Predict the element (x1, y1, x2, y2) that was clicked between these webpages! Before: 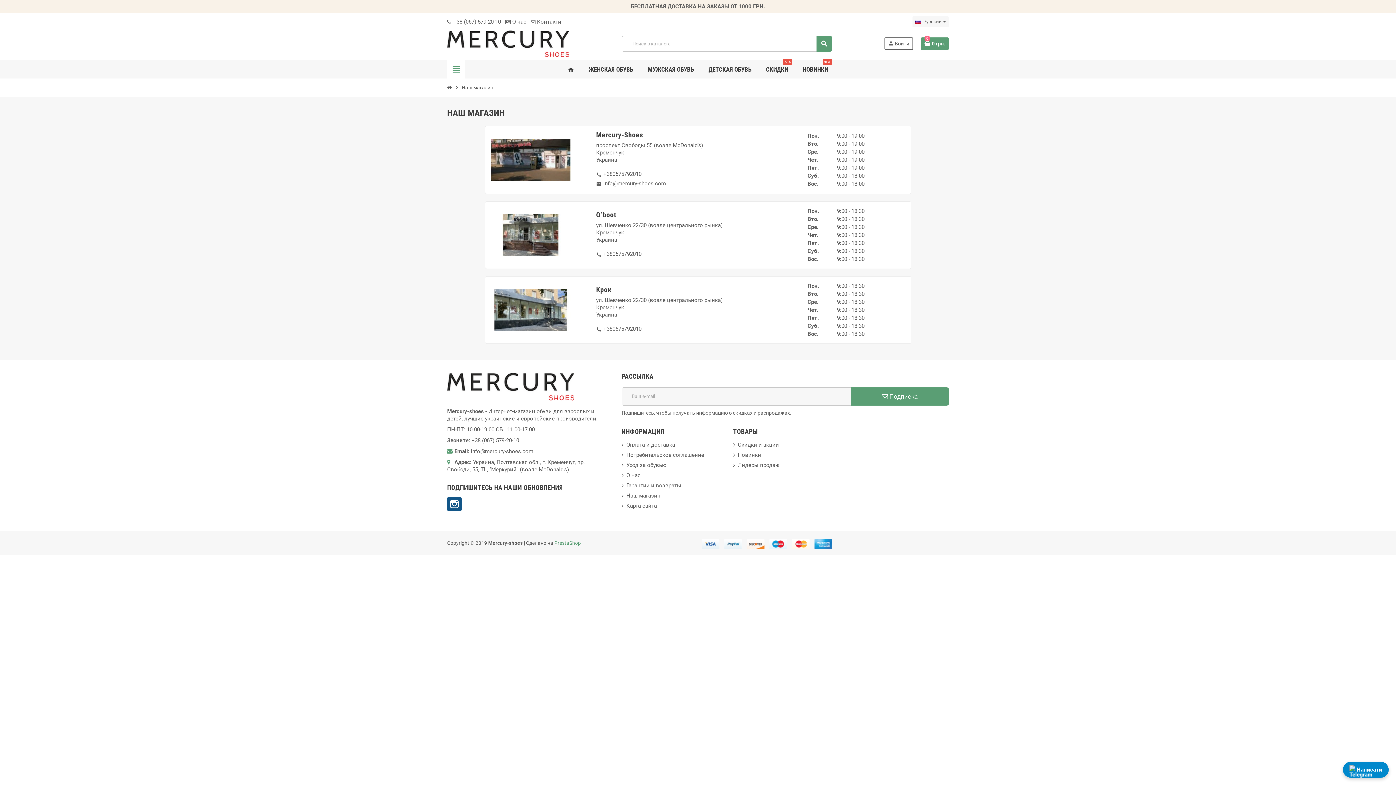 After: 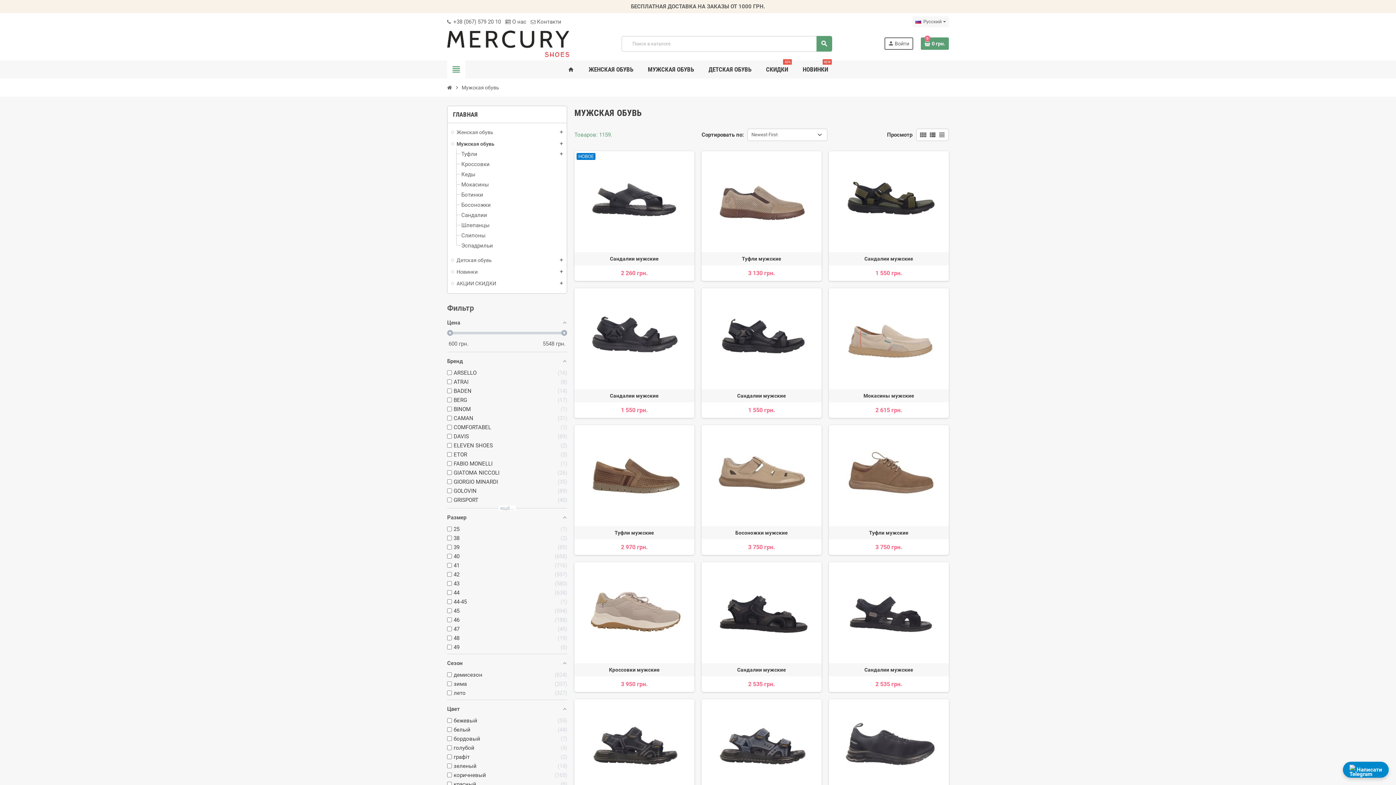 Action: label: МУЖСКАЯ ОБУВЬ bbox: (642, 60, 699, 78)